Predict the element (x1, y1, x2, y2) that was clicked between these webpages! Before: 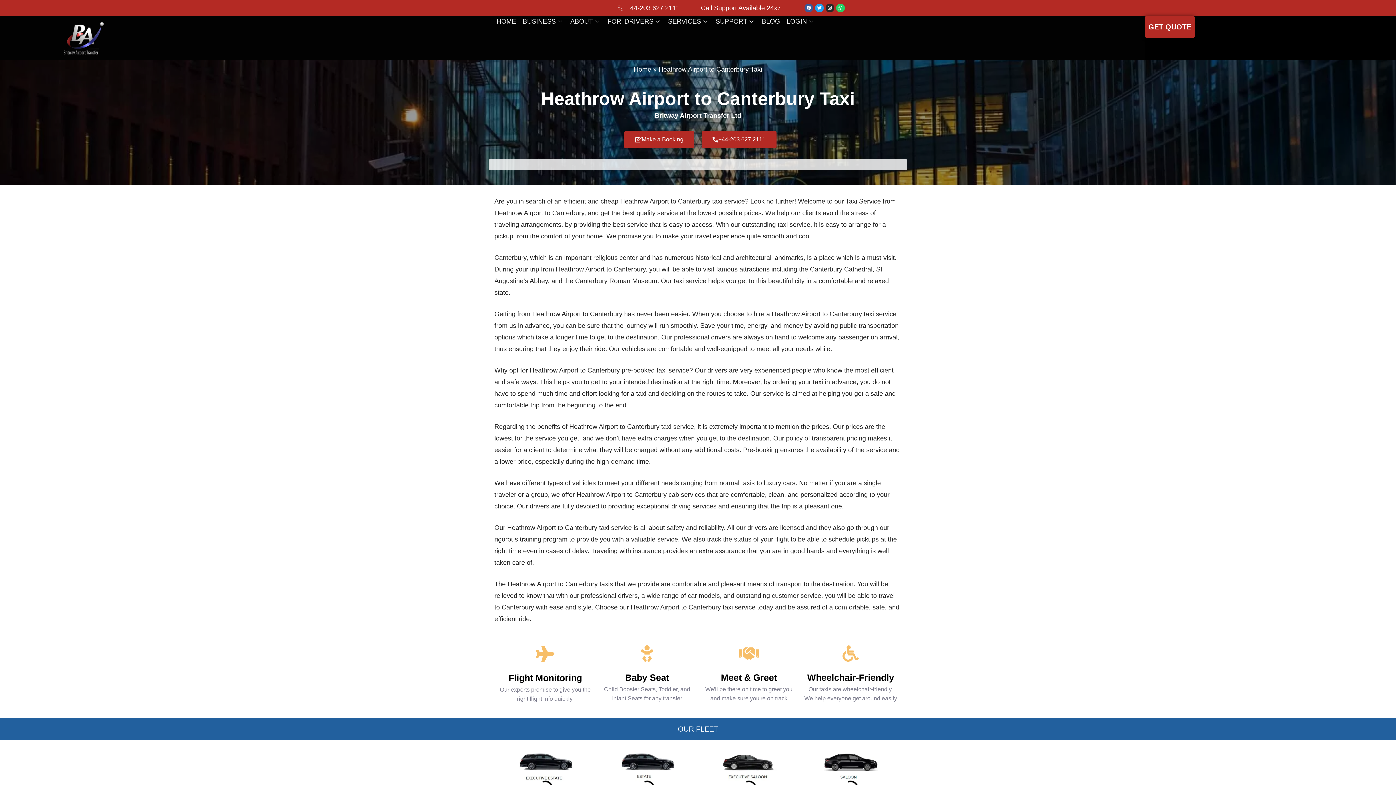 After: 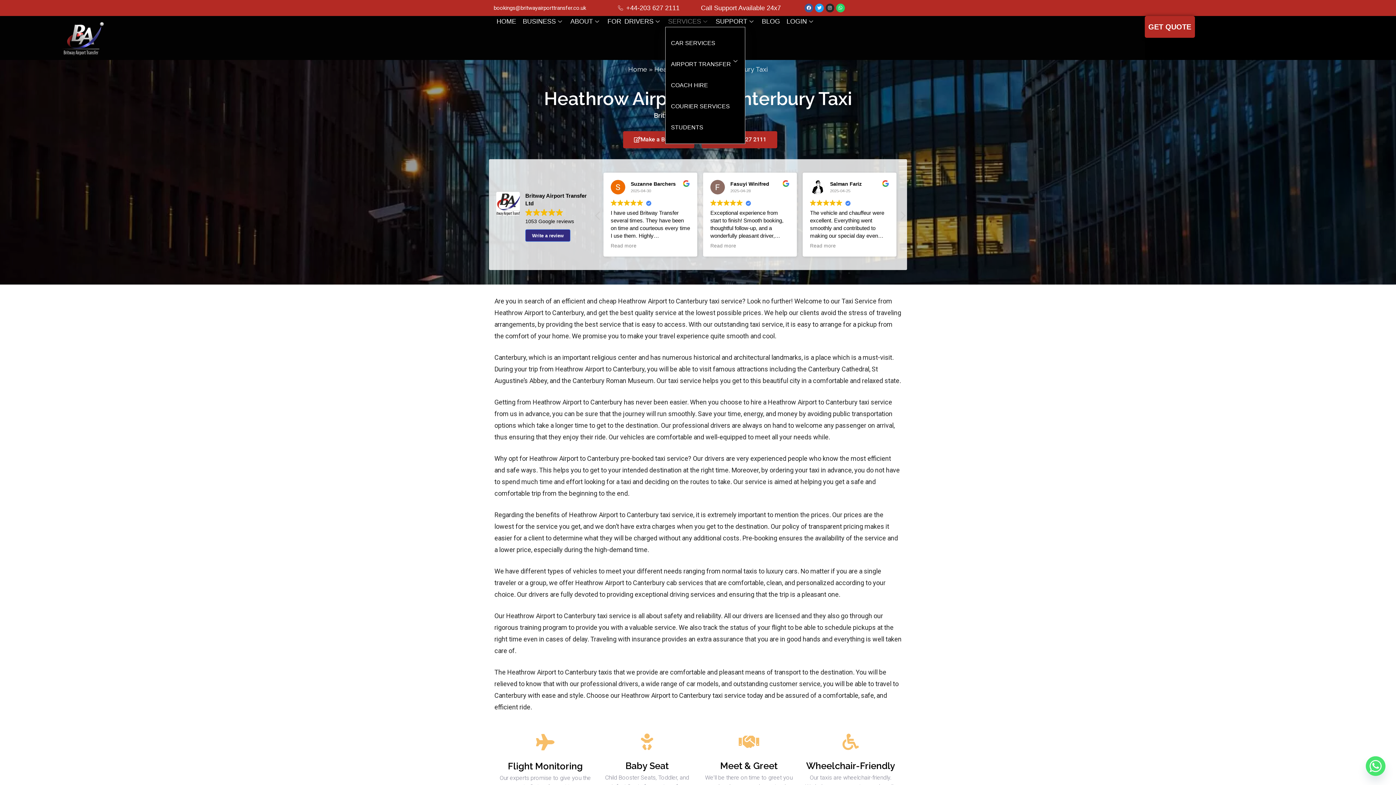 Action: bbox: (665, 16, 712, 26) label: SERVICES